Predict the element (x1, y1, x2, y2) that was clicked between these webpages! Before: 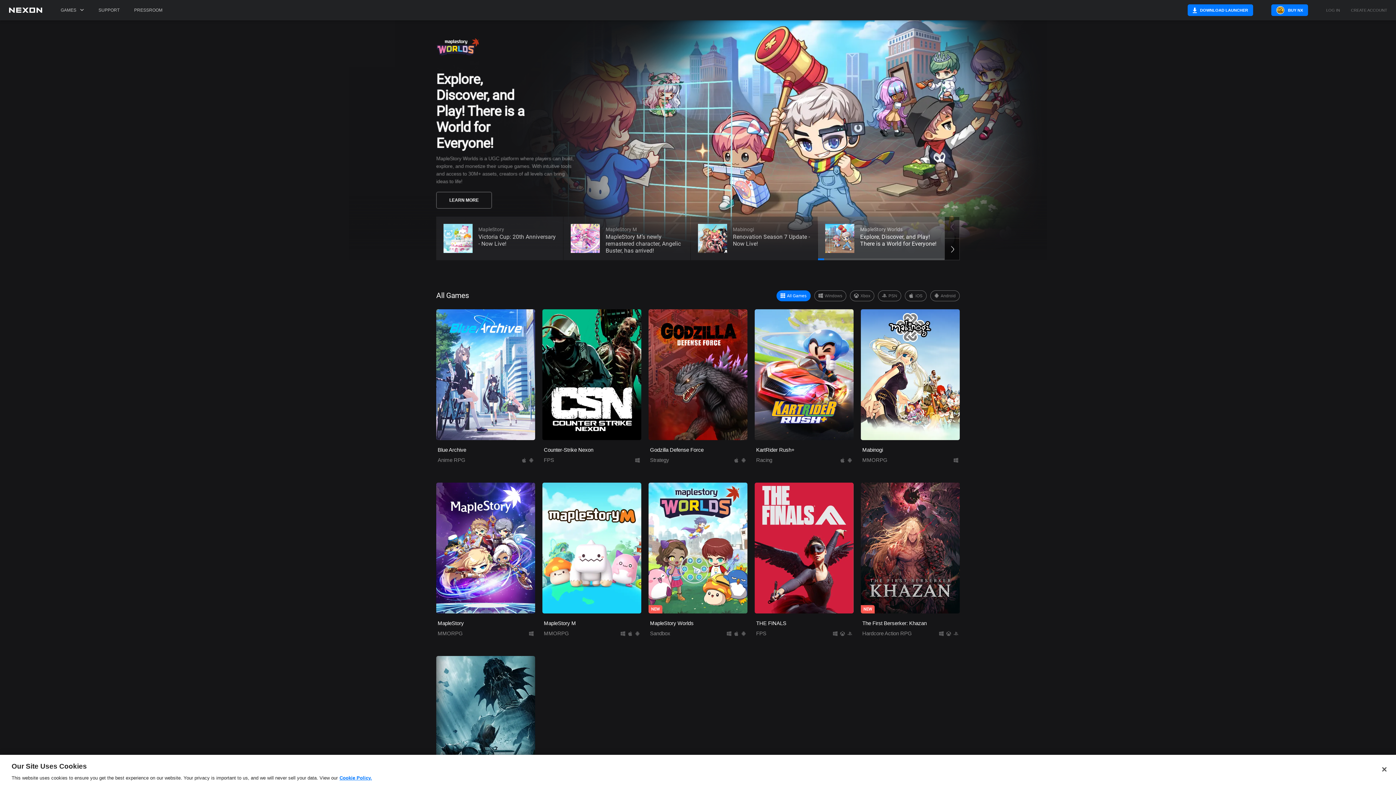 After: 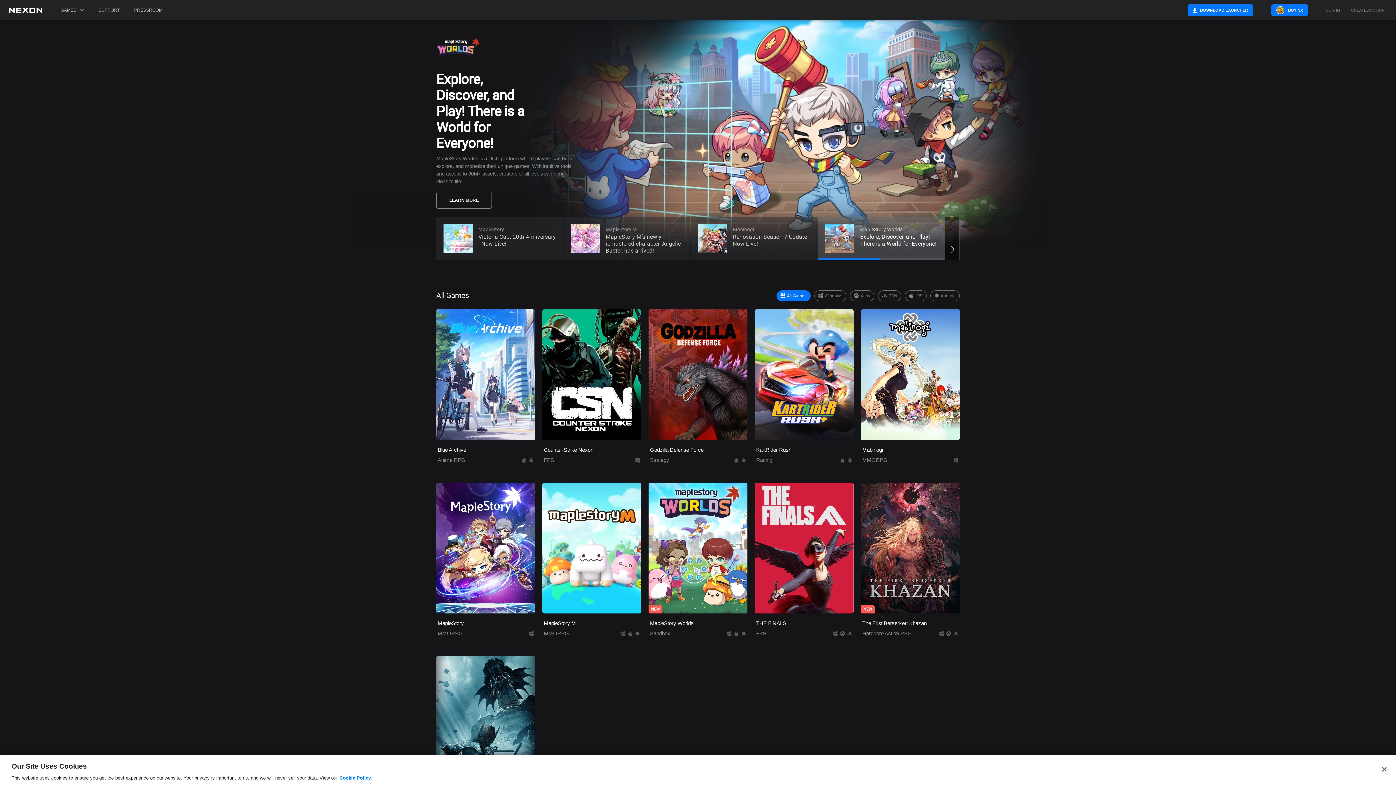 Action: bbox: (8, 7, 42, 20)